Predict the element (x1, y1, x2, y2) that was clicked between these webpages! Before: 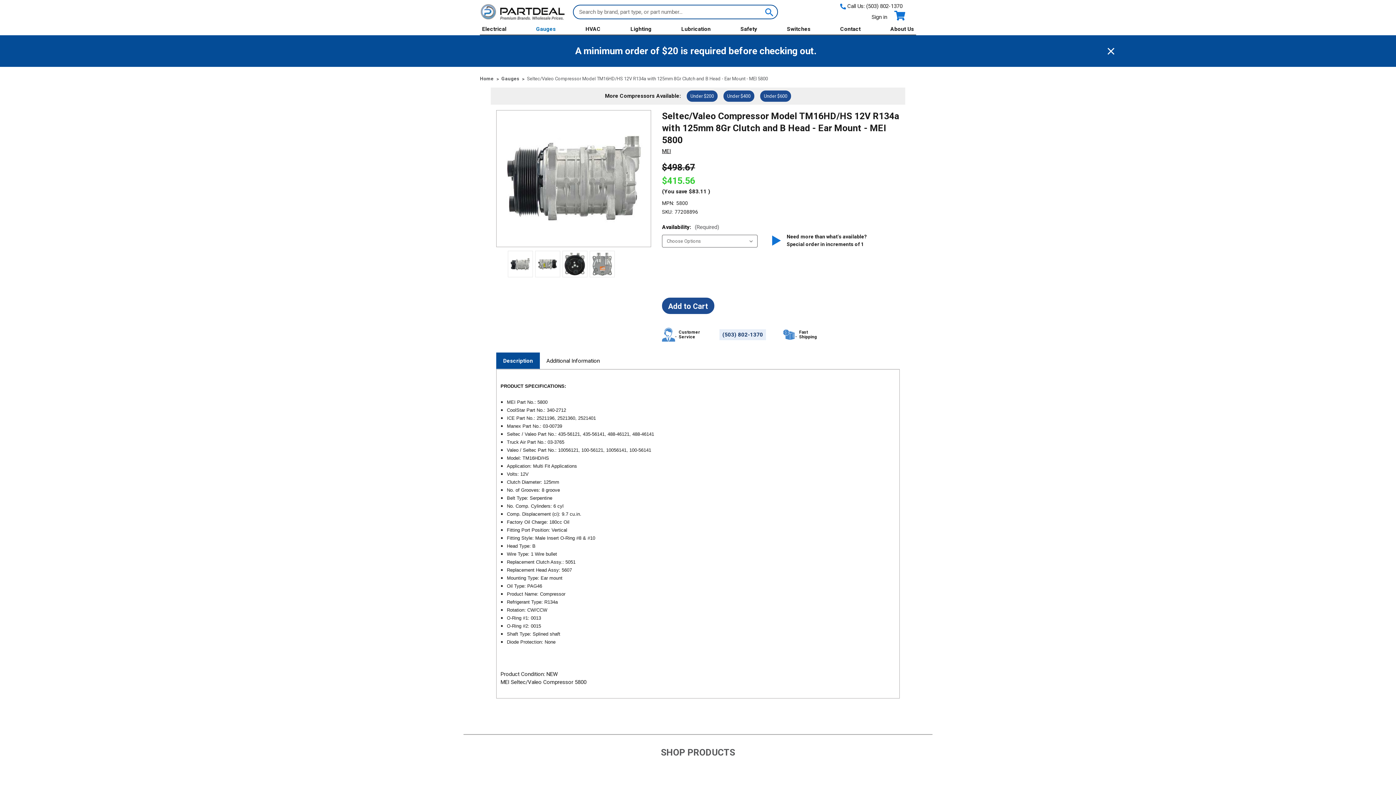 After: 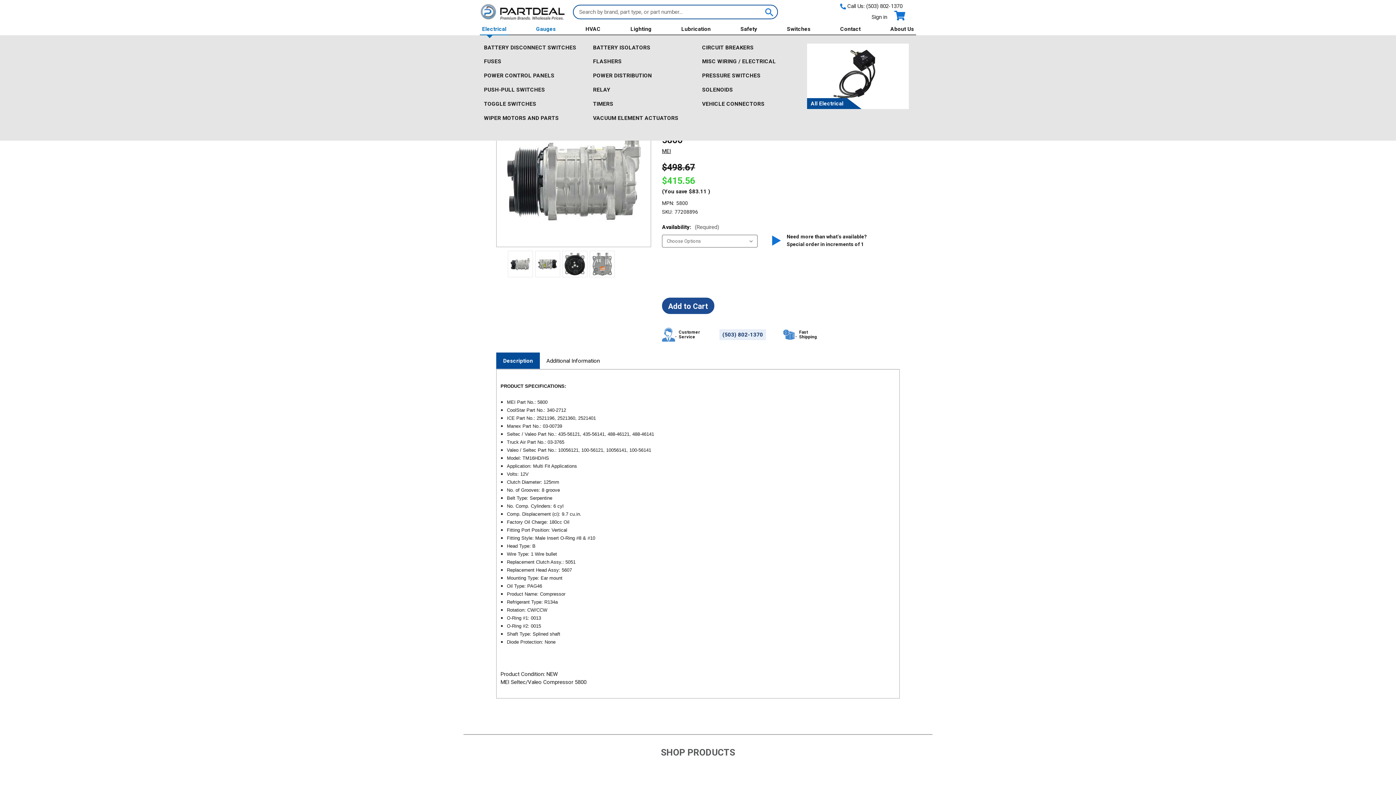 Action: label: Electrical bbox: (480, 23, 508, 34)